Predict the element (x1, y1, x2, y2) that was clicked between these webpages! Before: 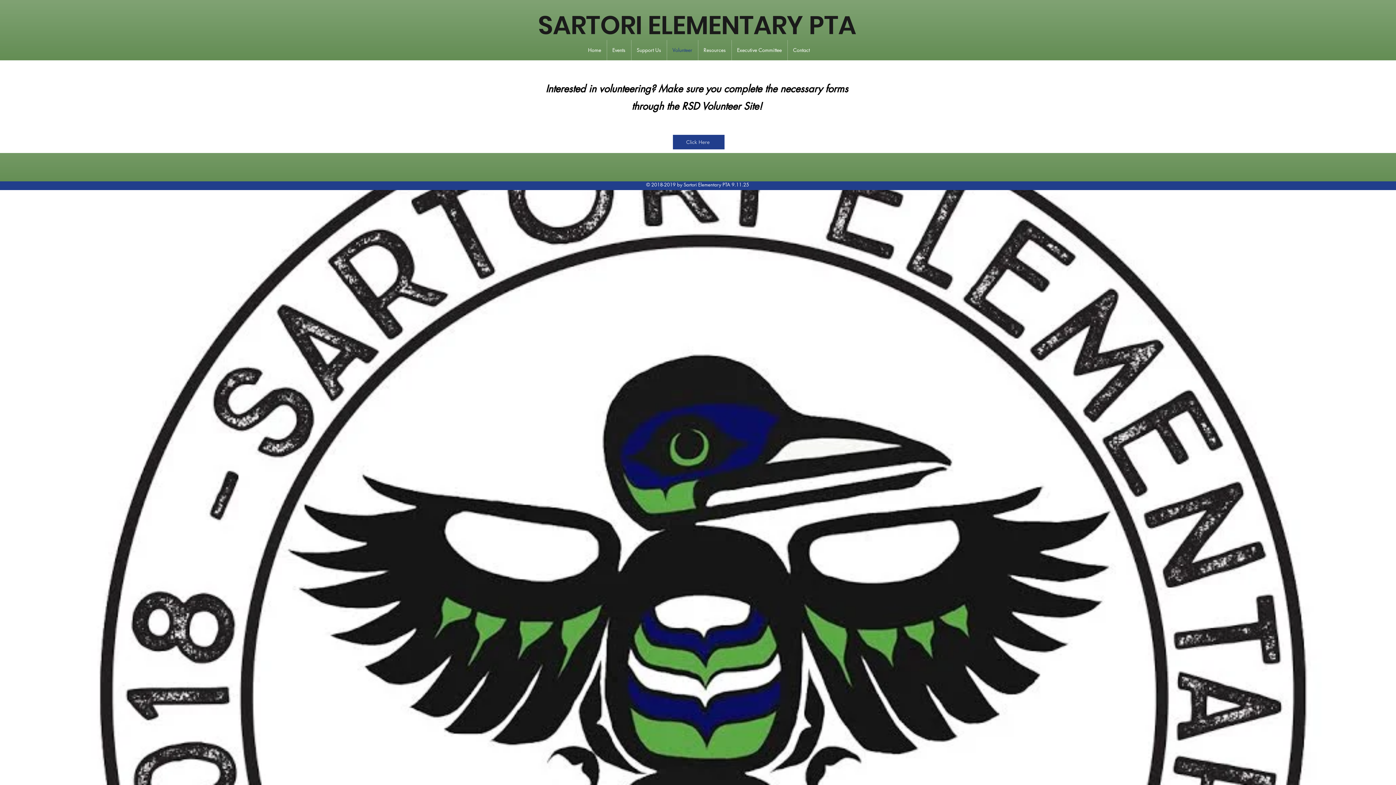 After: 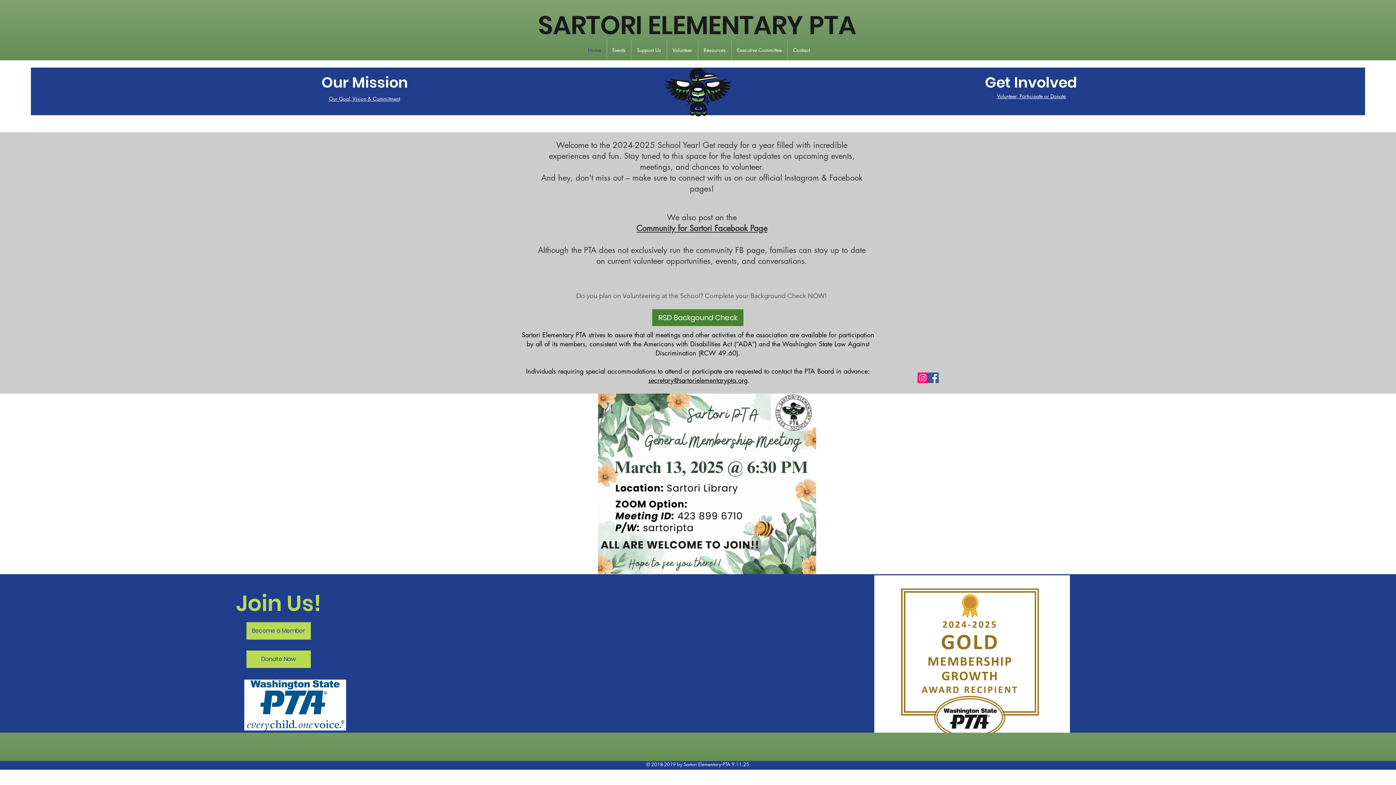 Action: label: Home bbox: (582, 40, 606, 60)